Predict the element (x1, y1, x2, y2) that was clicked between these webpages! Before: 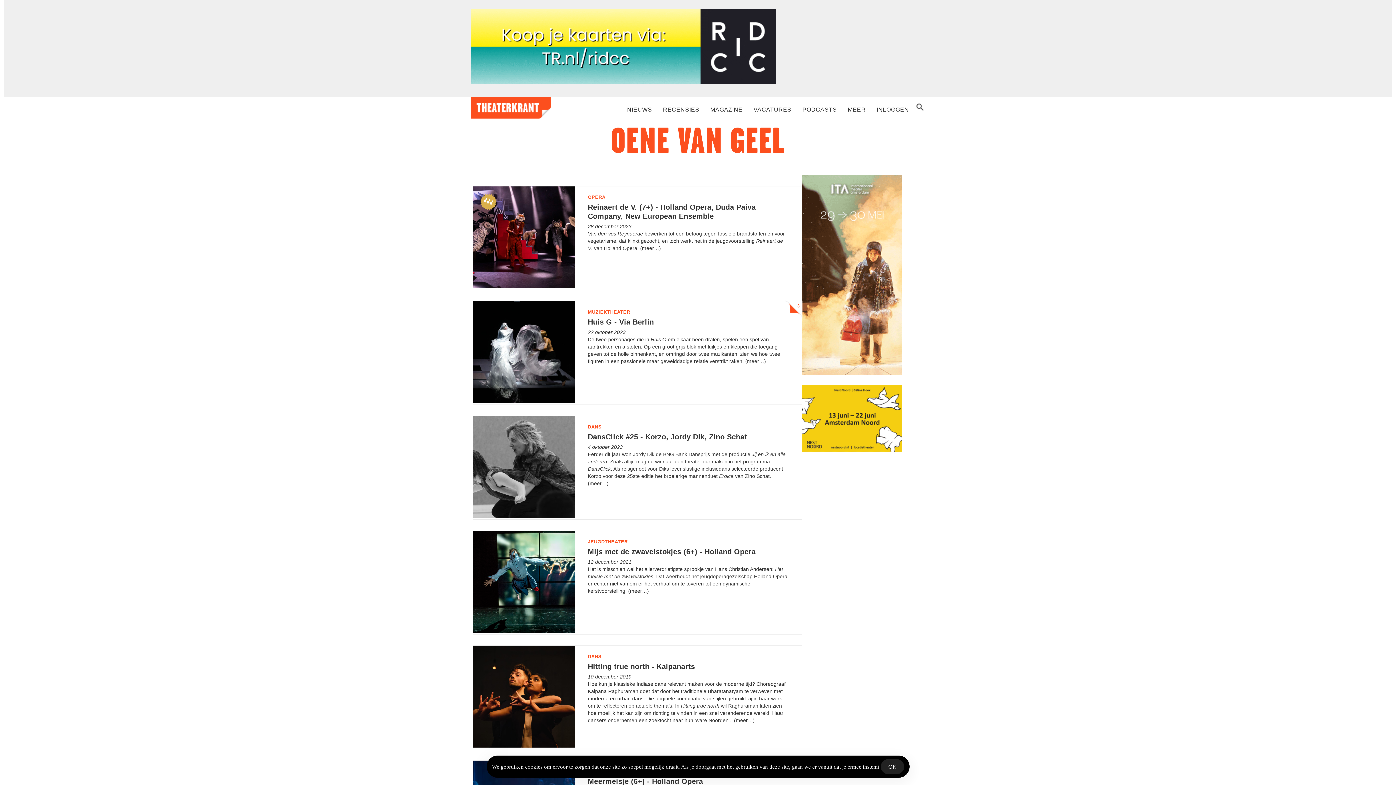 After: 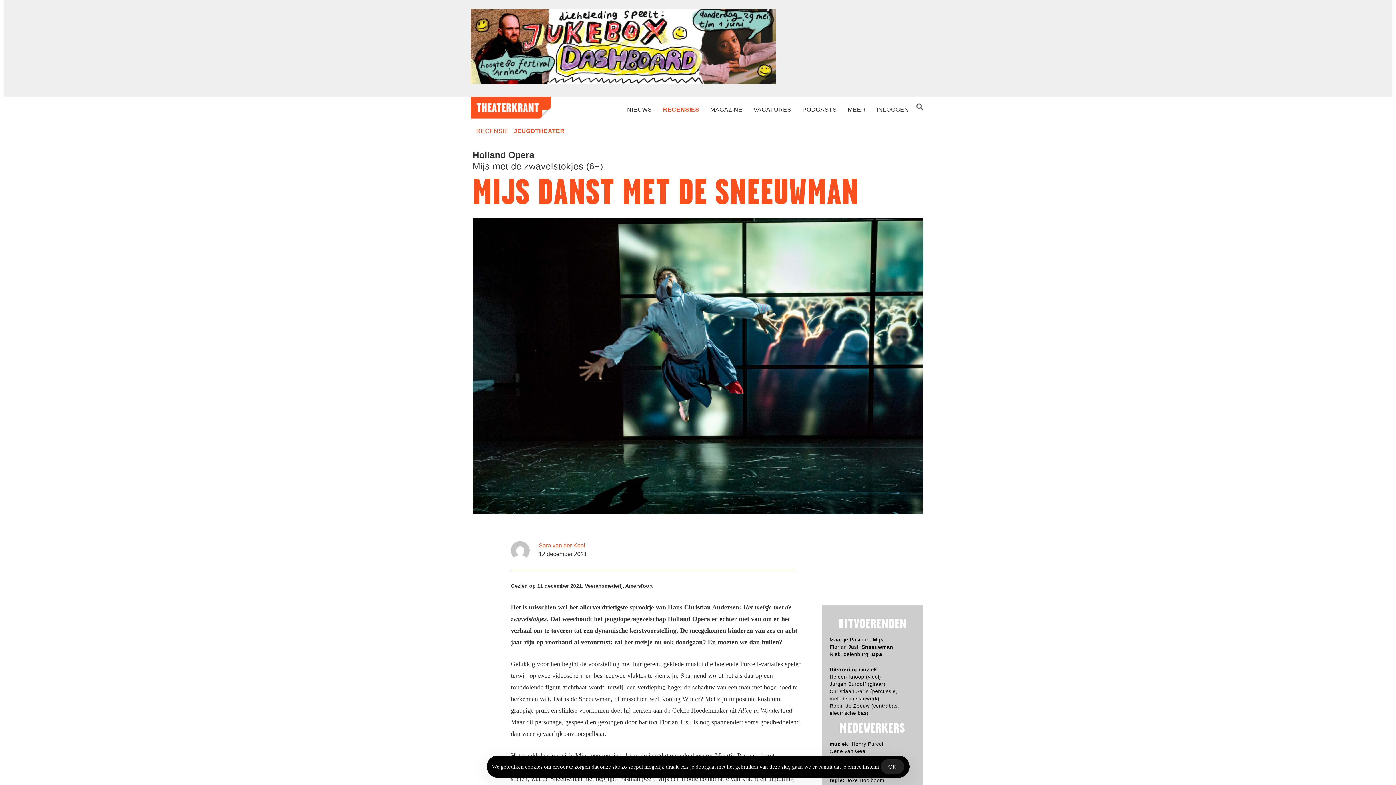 Action: bbox: (588, 558, 789, 565) label: 12 december 2021